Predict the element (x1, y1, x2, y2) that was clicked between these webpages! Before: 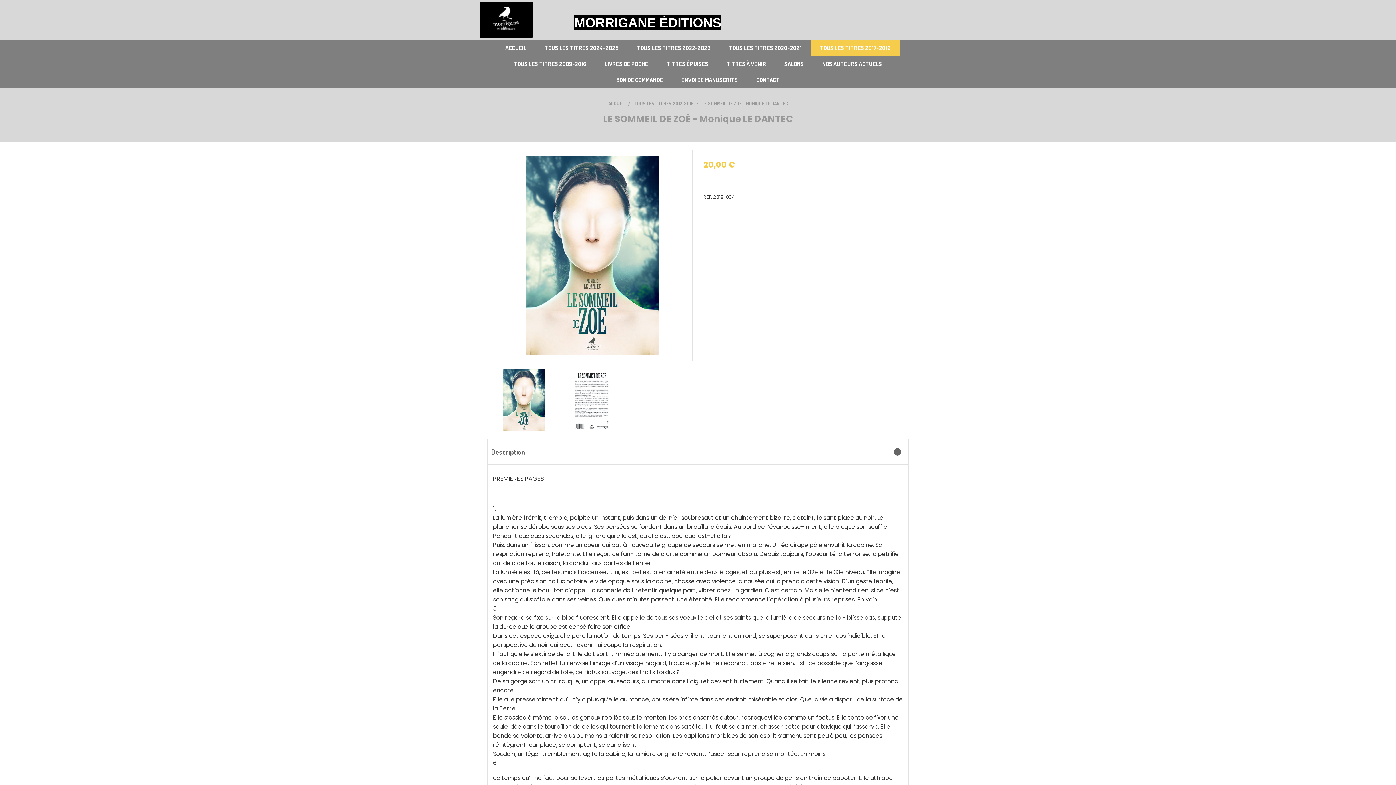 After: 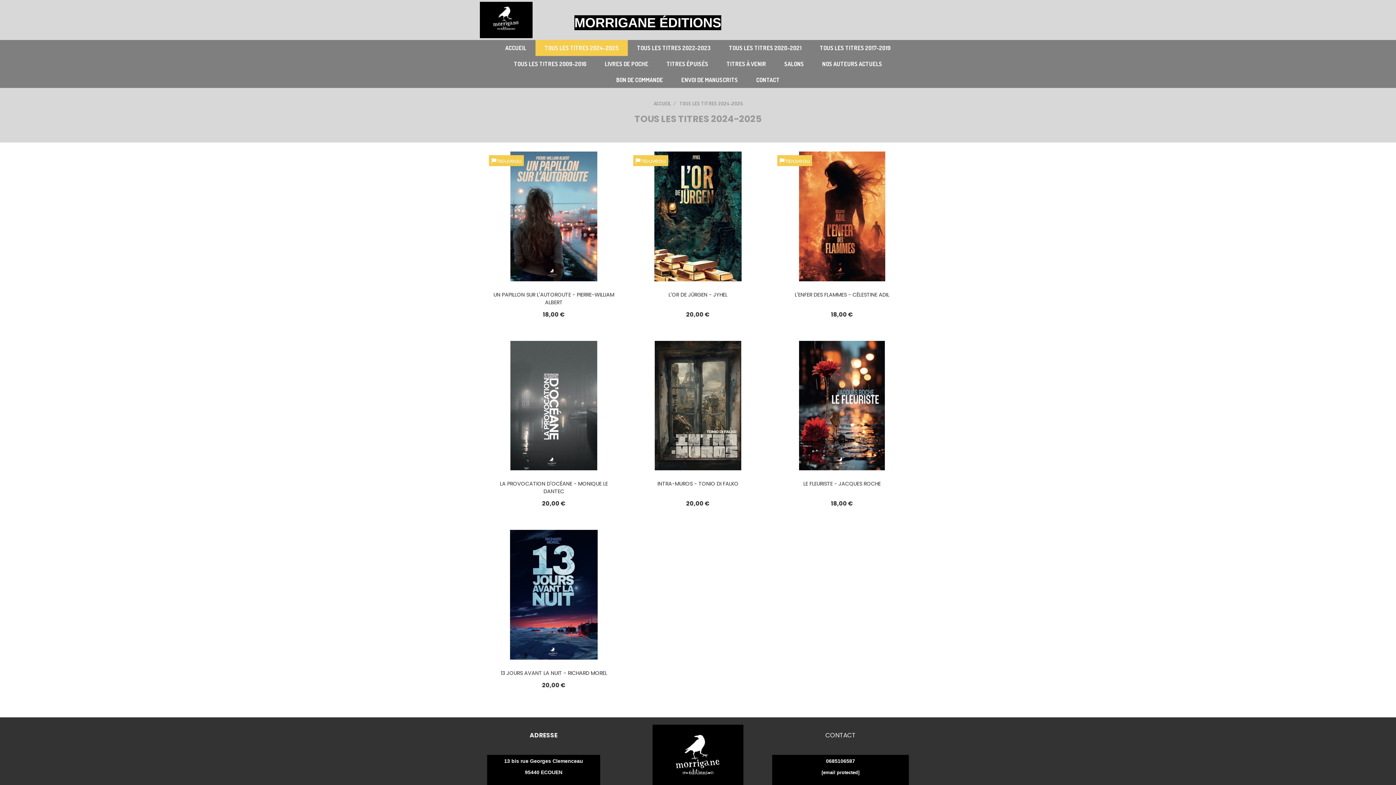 Action: bbox: (535, 40, 628, 56) label: TOUS LES TITRES 2024-2025